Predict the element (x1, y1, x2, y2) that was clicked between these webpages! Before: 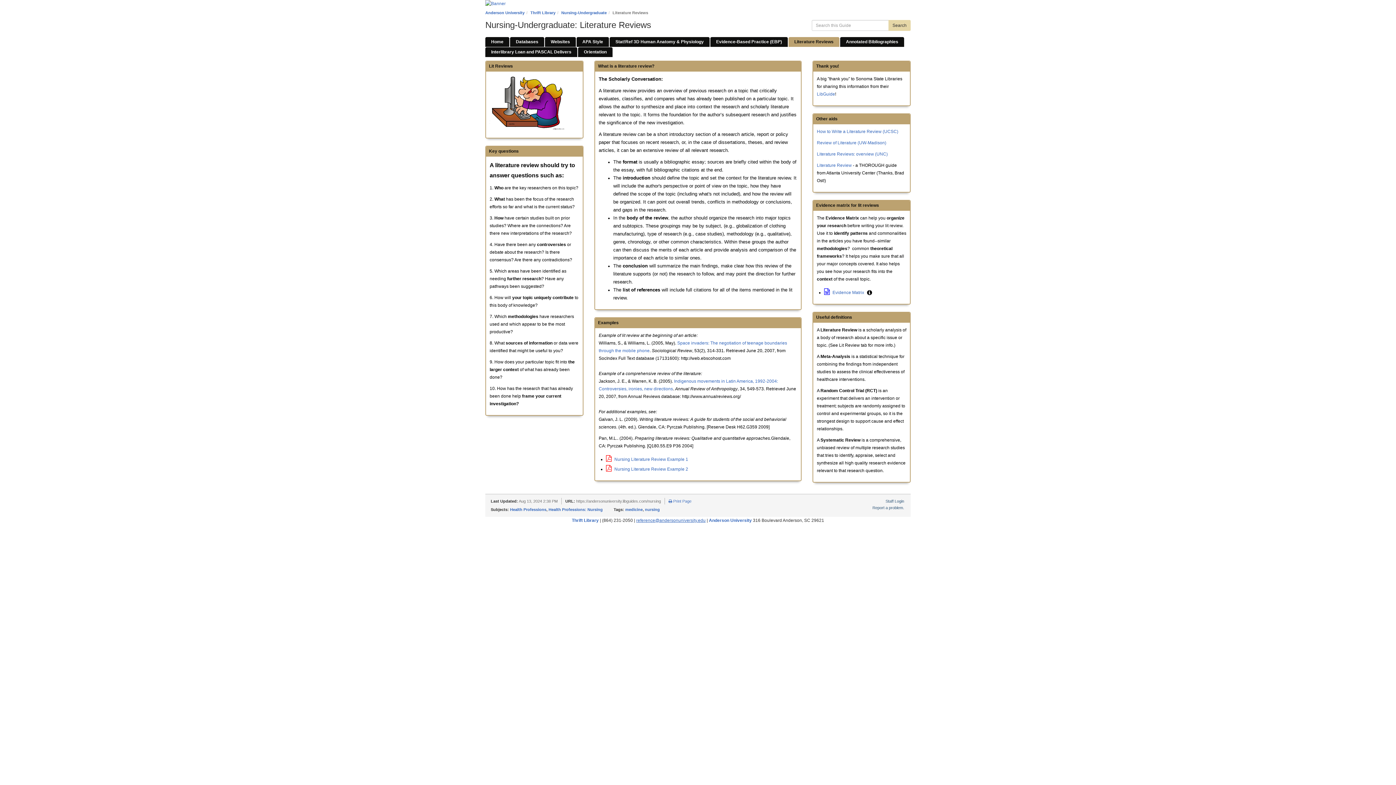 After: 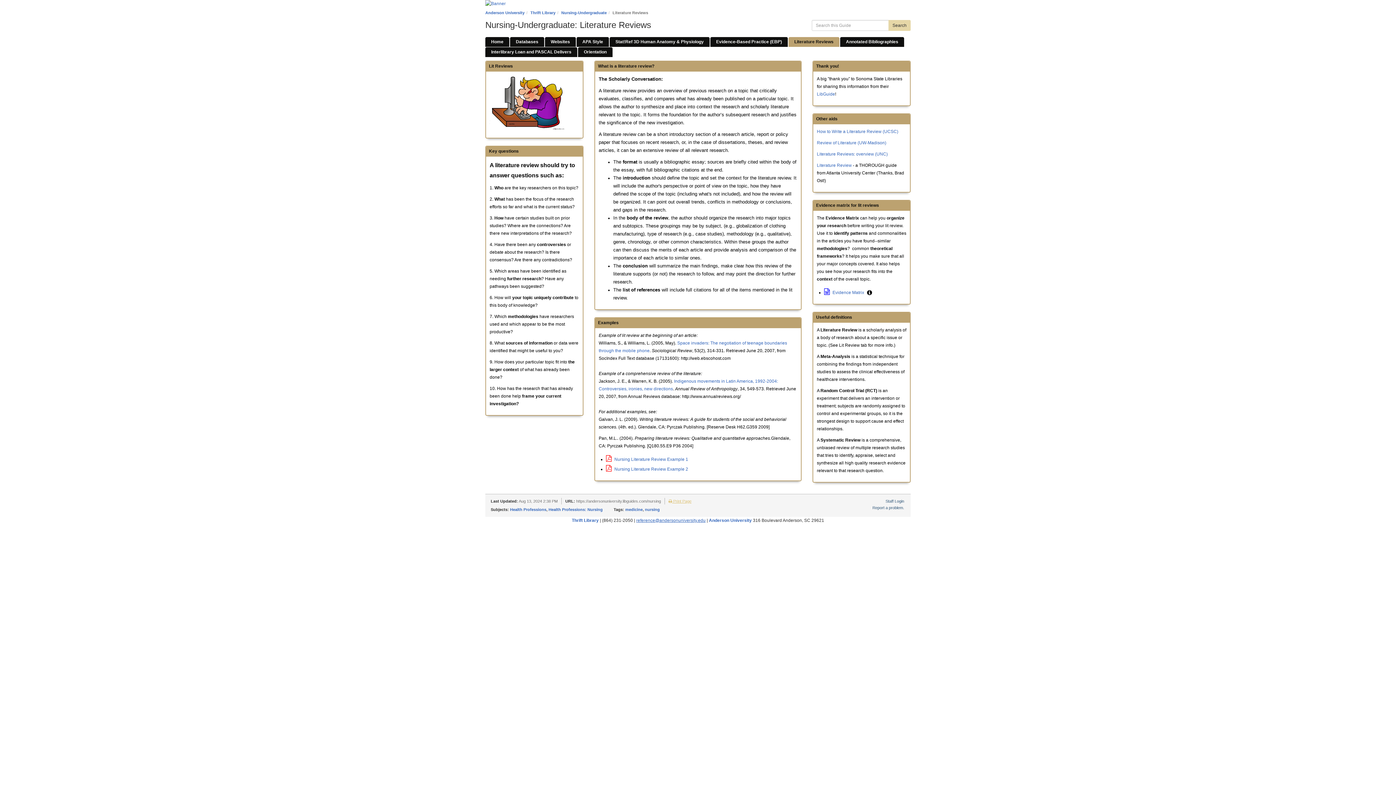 Action: bbox: (668, 499, 691, 503) label:  Print Page